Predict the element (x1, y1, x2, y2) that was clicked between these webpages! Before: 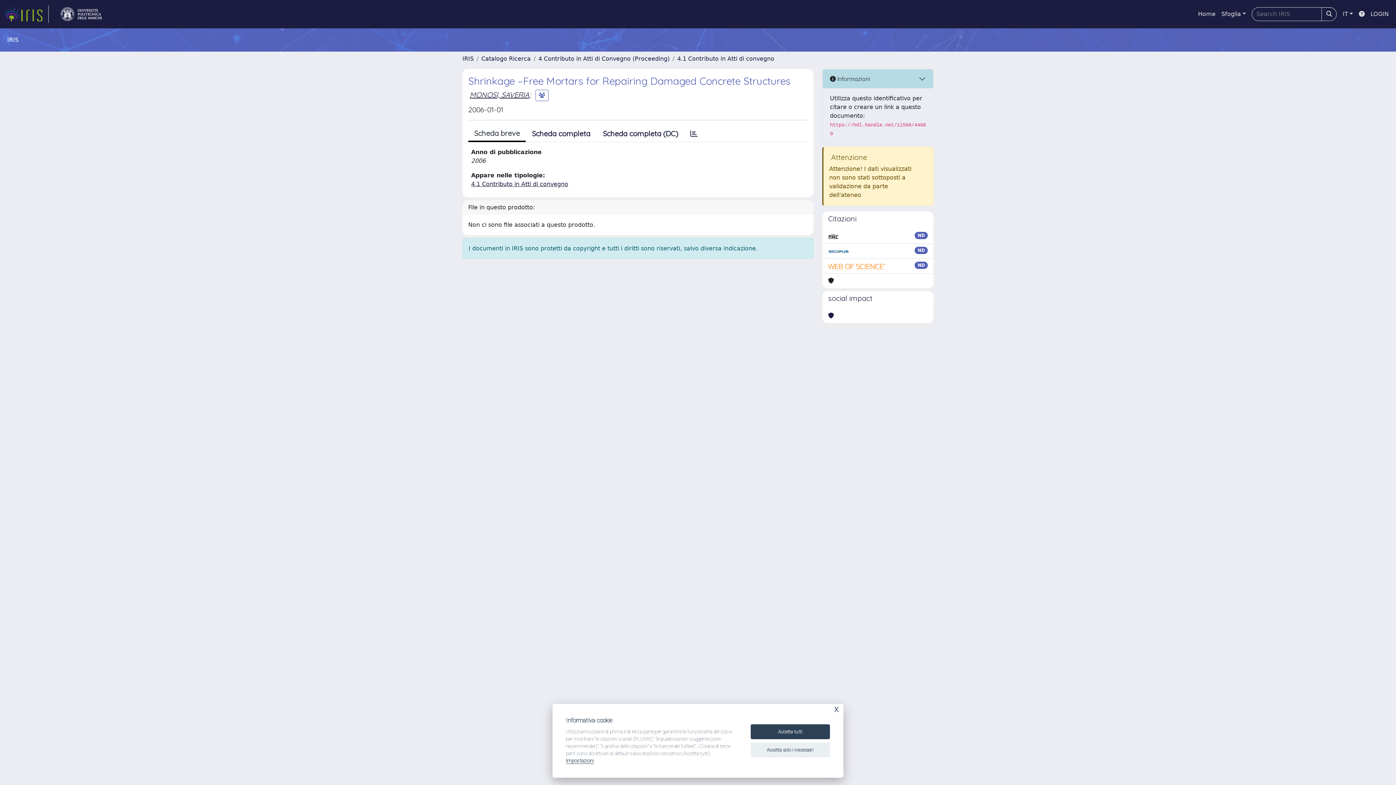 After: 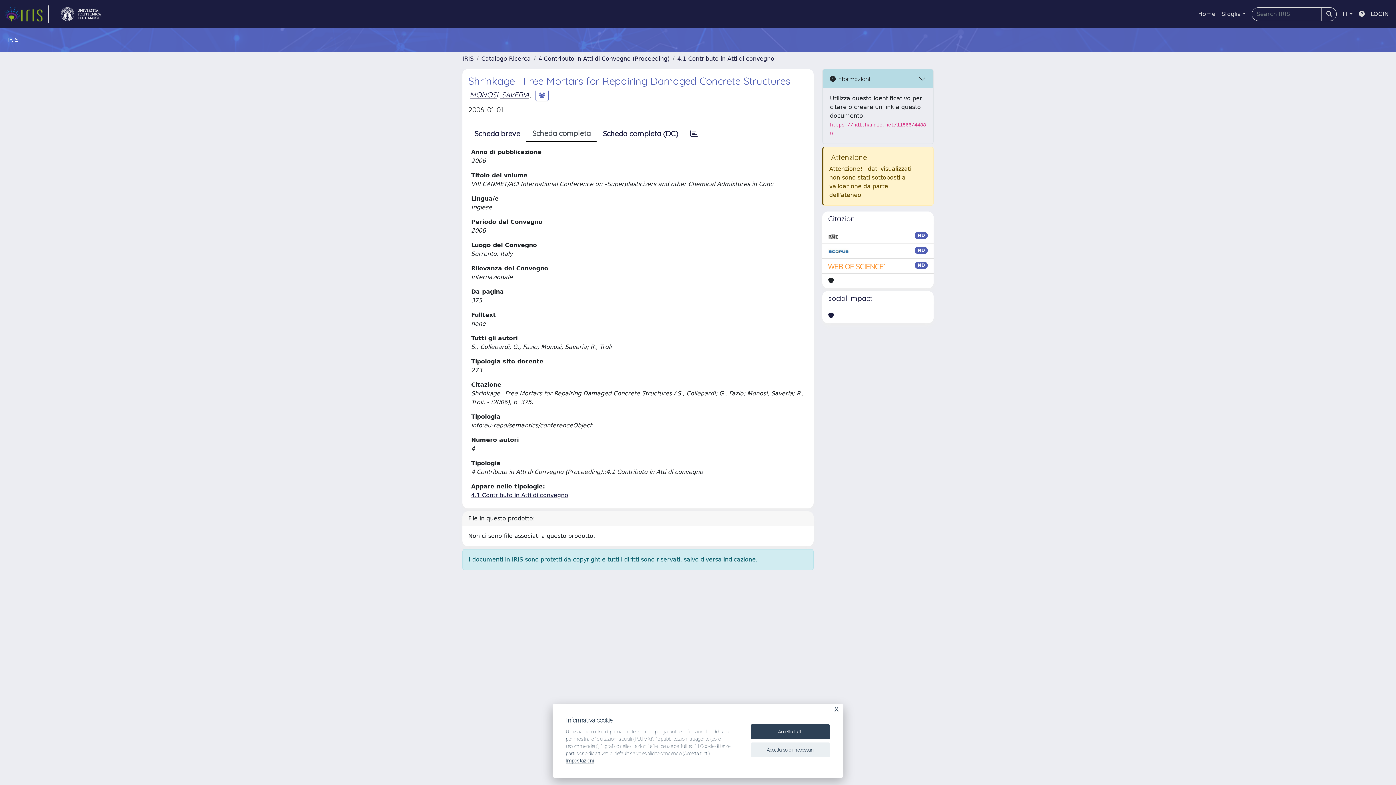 Action: bbox: (525, 126, 596, 141) label: Scheda completa